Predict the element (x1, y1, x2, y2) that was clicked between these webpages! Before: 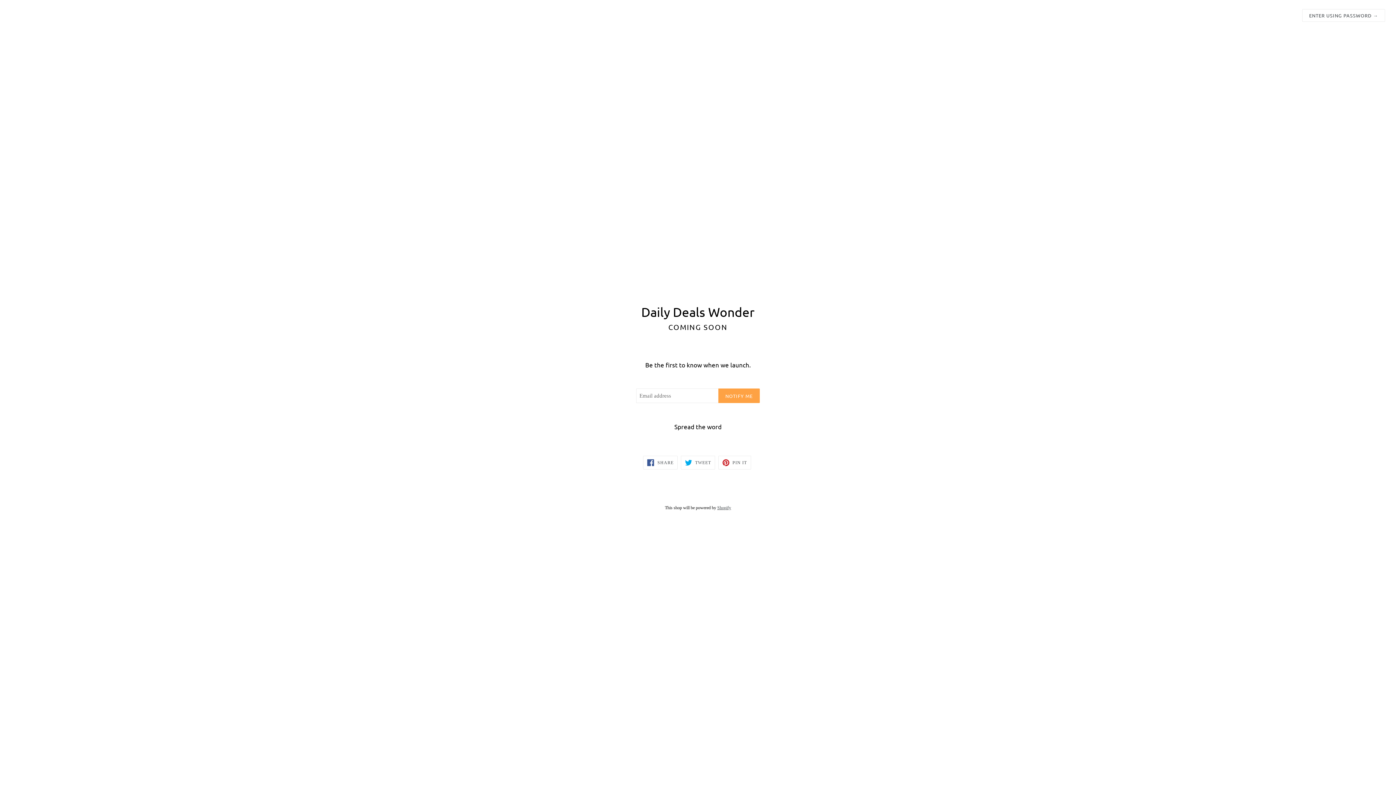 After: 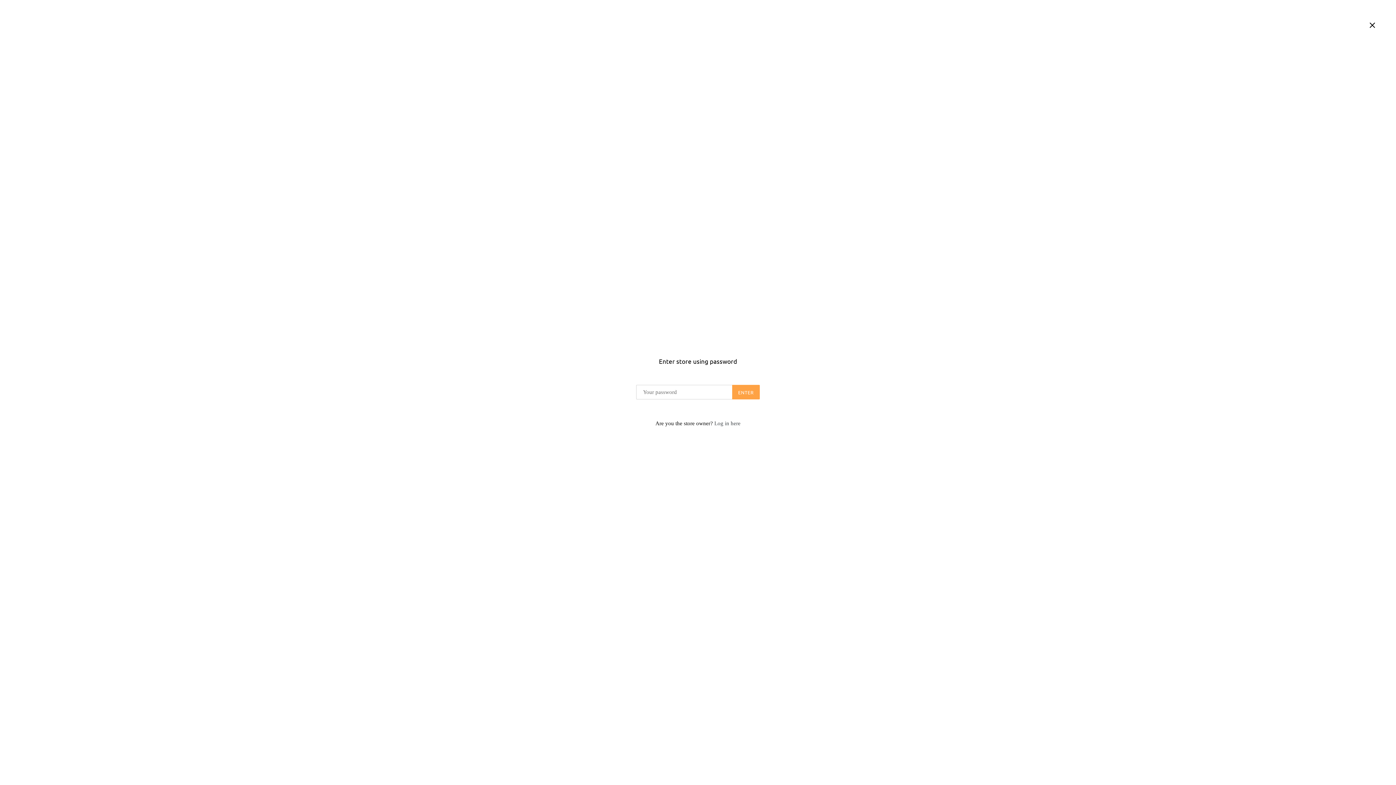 Action: bbox: (1302, 9, 1385, 21) label: ENTER USING PASSWORD →